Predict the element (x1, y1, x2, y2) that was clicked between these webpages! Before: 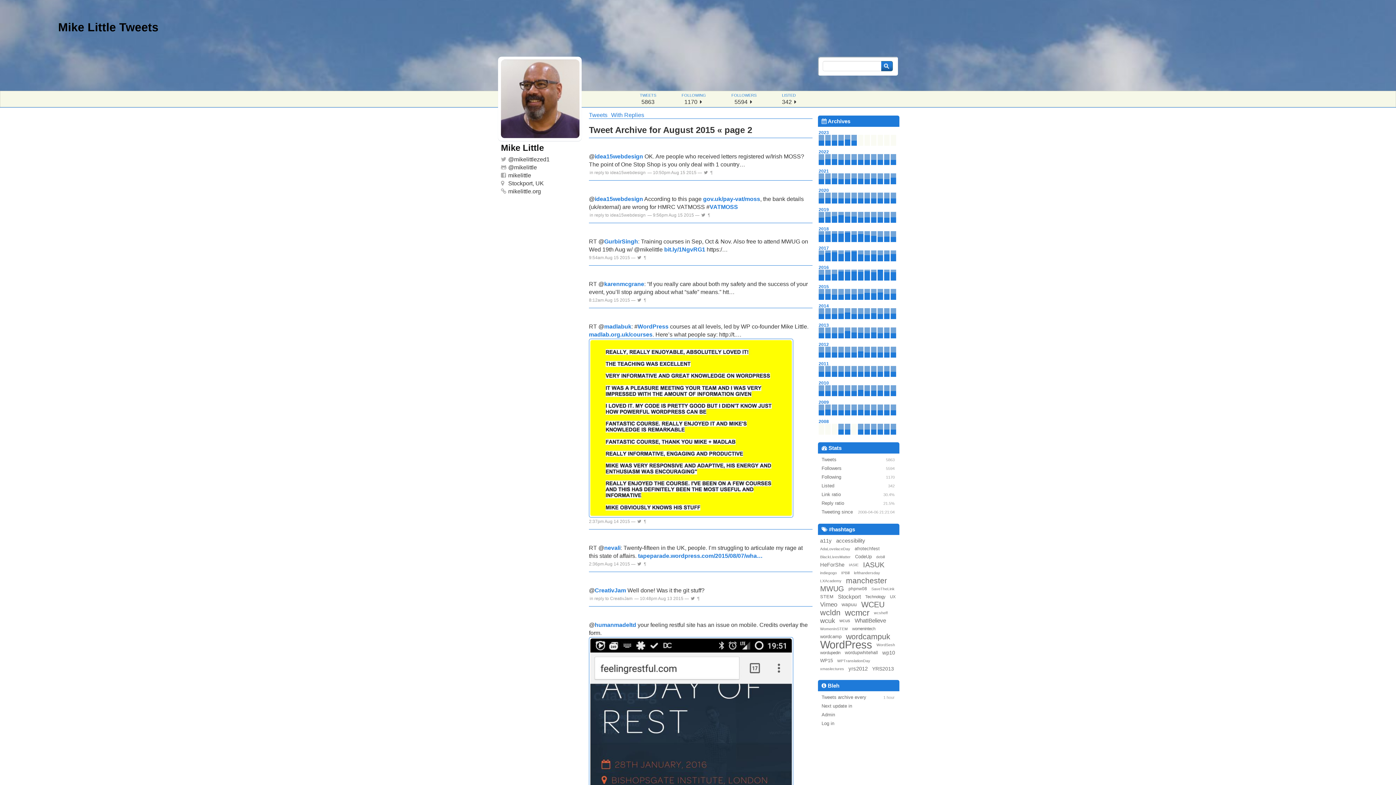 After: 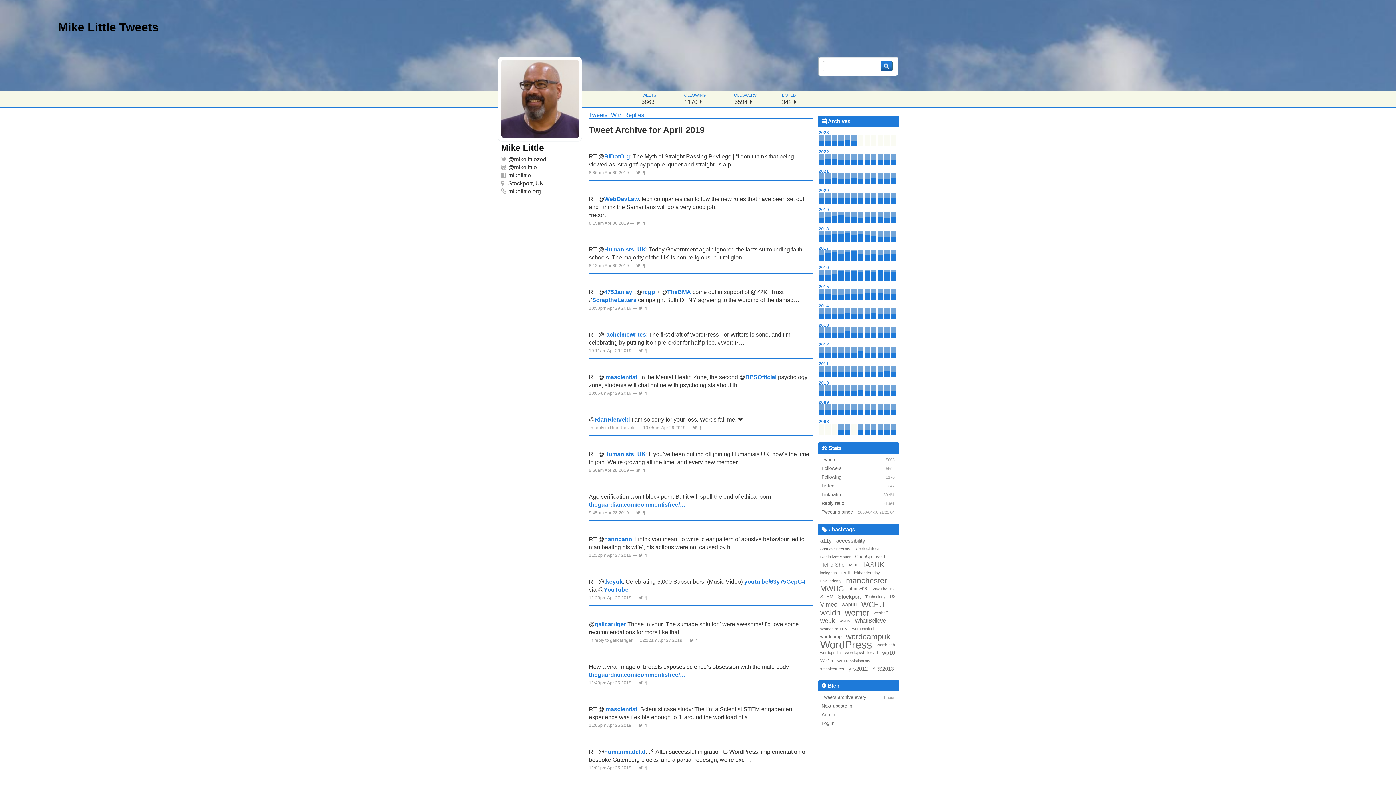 Action: label: 04 bbox: (838, 212, 844, 219)